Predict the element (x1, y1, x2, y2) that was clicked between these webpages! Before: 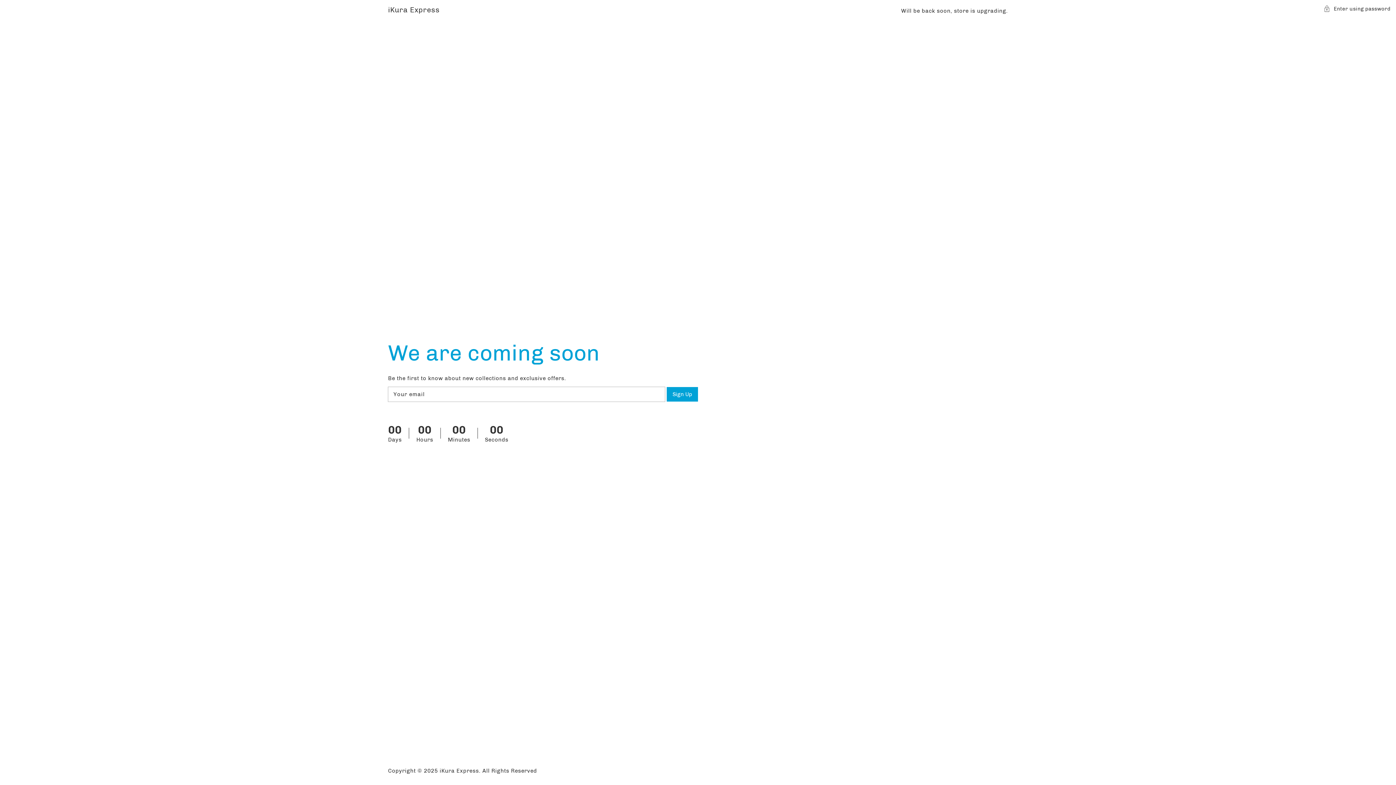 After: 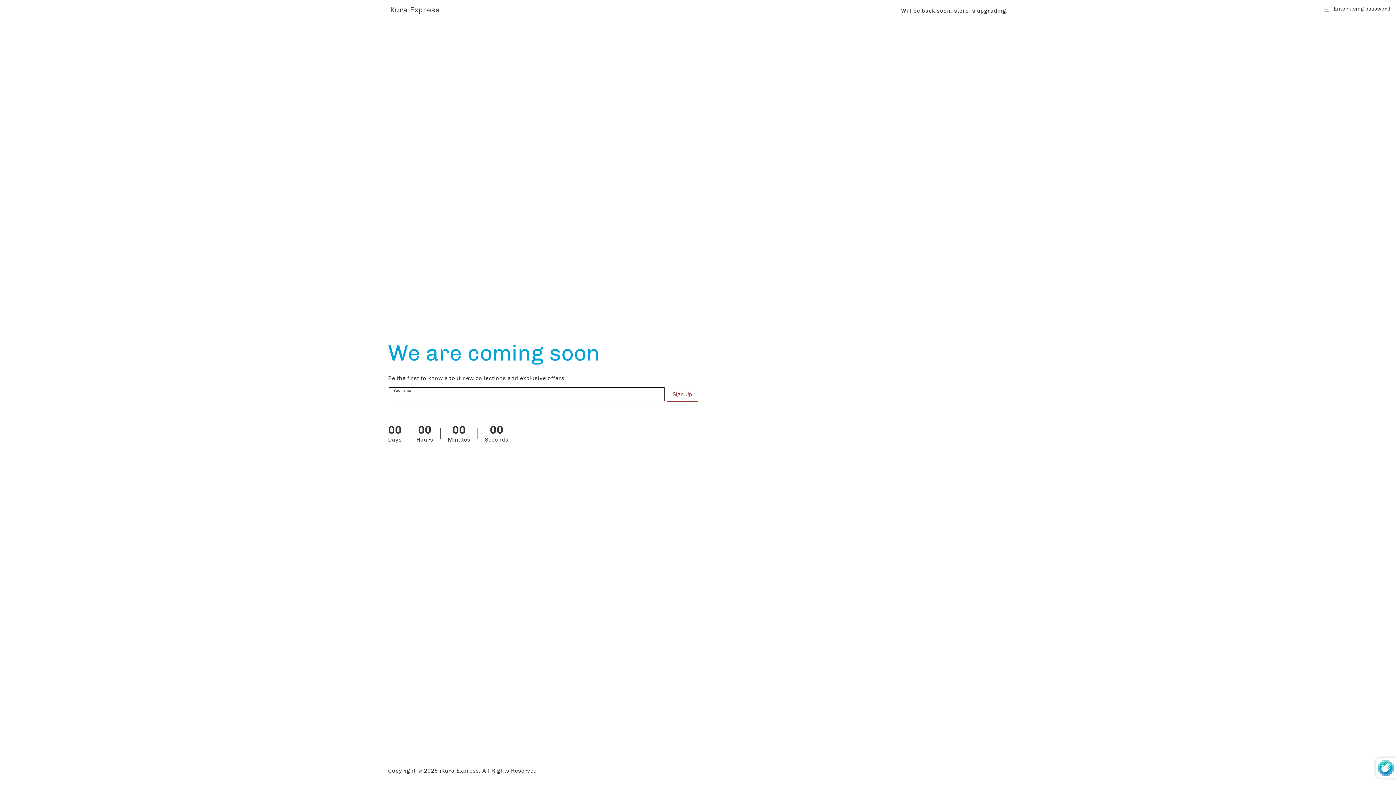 Action: bbox: (666, 387, 698, 401) label: Sign Up